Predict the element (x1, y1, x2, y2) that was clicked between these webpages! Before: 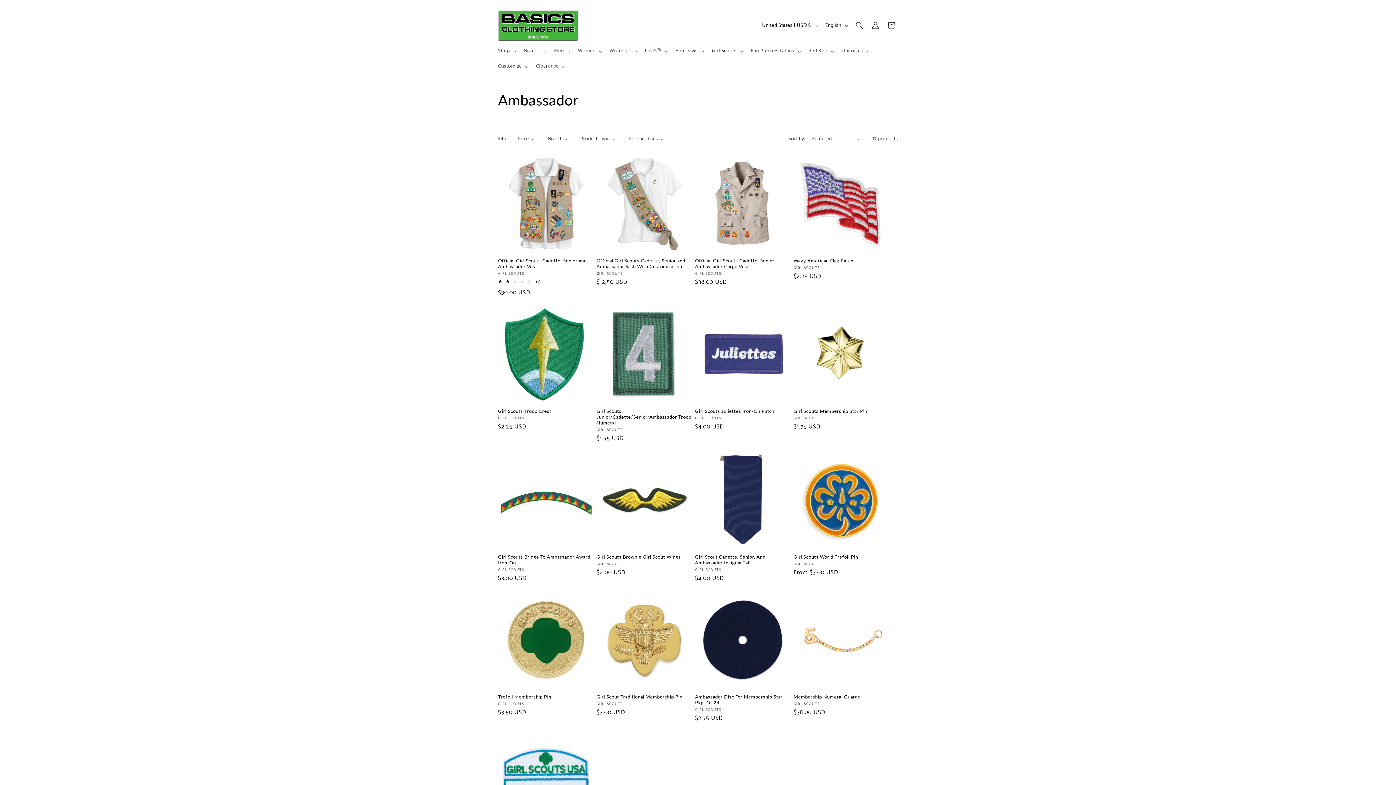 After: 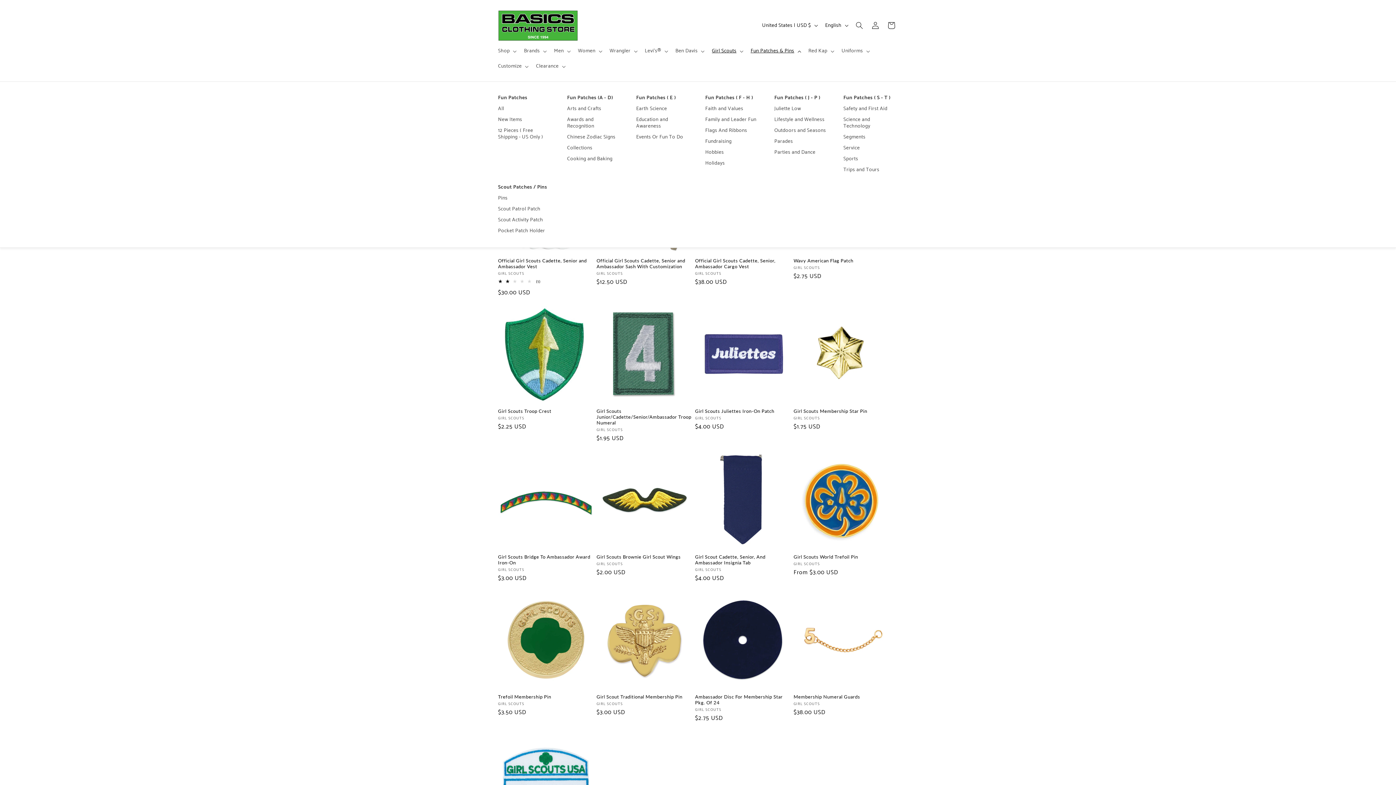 Action: label: Fun Patches & Pins bbox: (746, 43, 804, 58)